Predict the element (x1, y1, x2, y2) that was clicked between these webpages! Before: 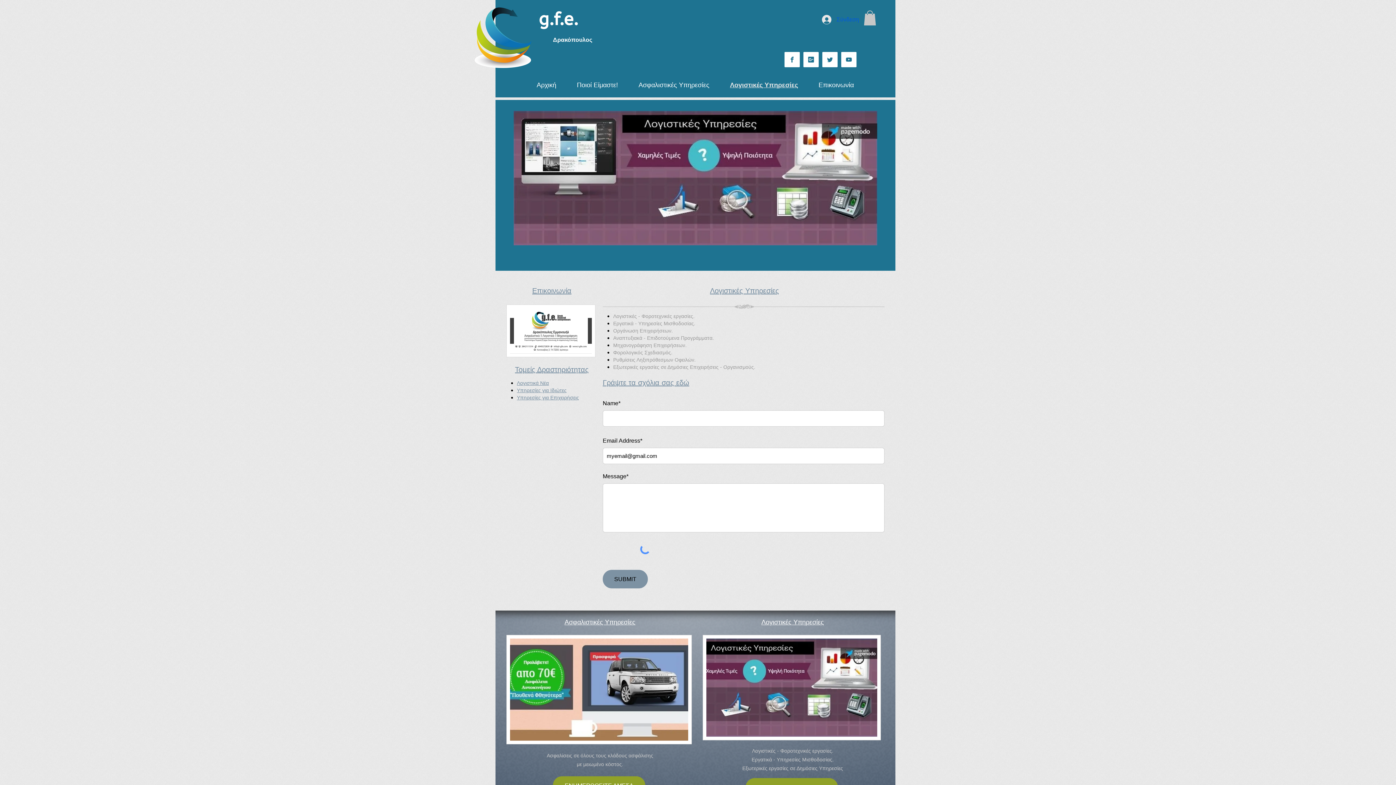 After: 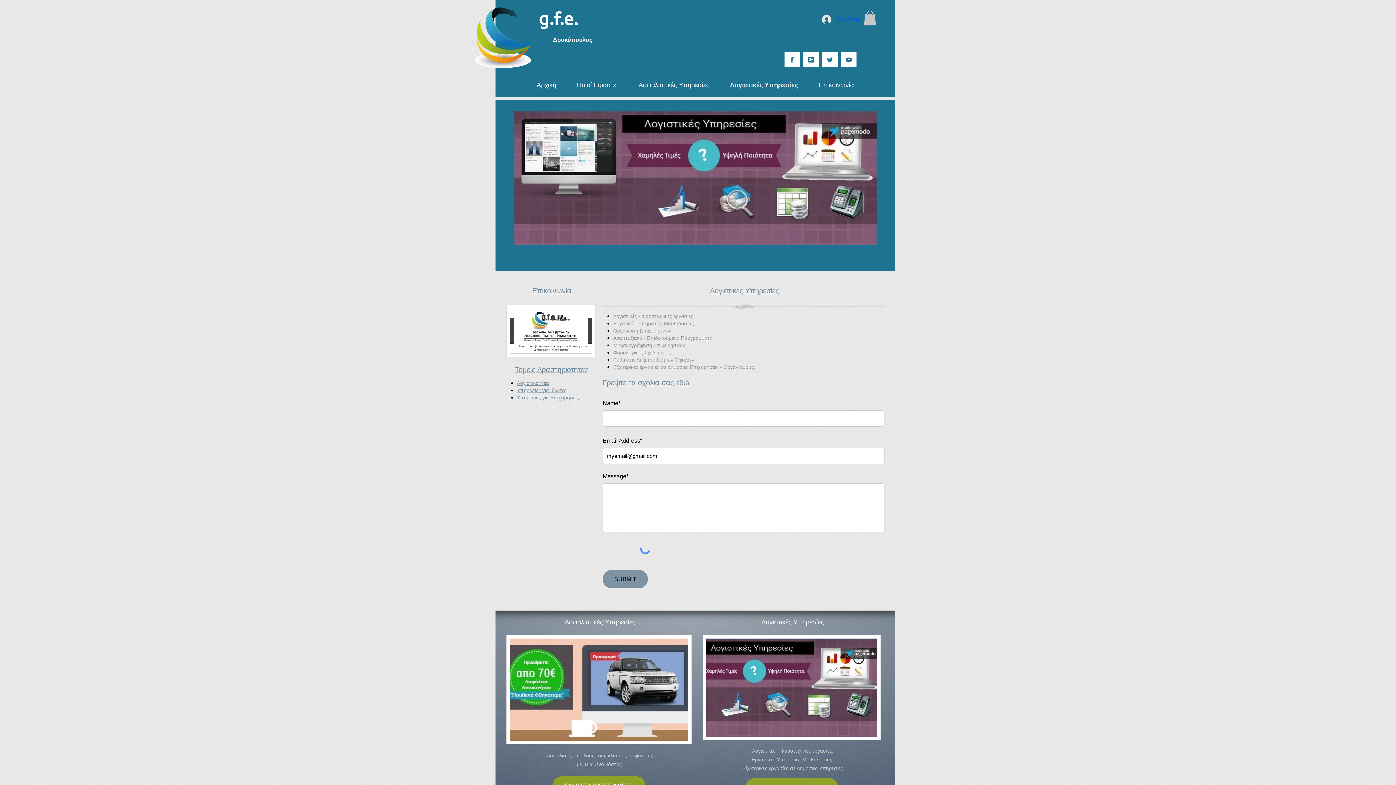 Action: bbox: (520, 171, 527, 185) label: Προηγούμενο